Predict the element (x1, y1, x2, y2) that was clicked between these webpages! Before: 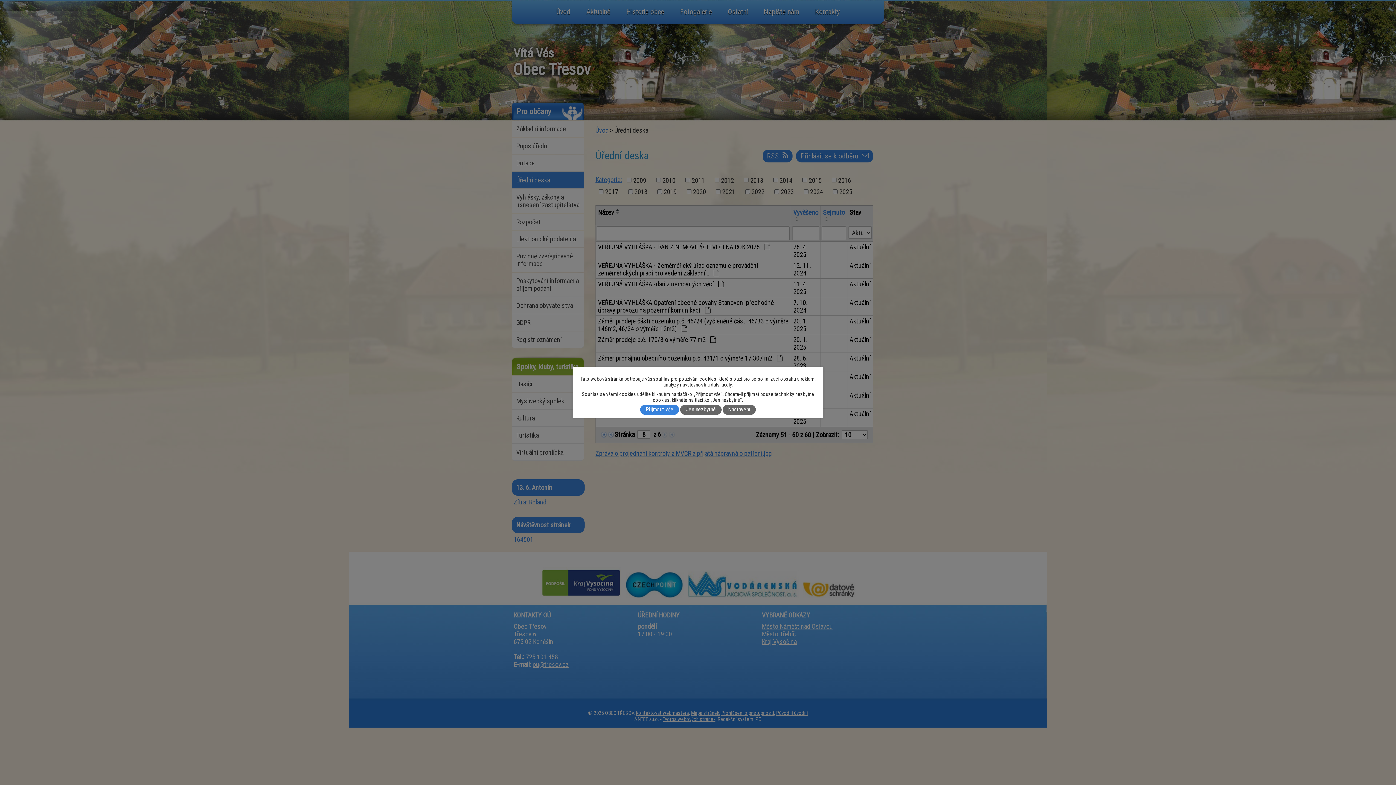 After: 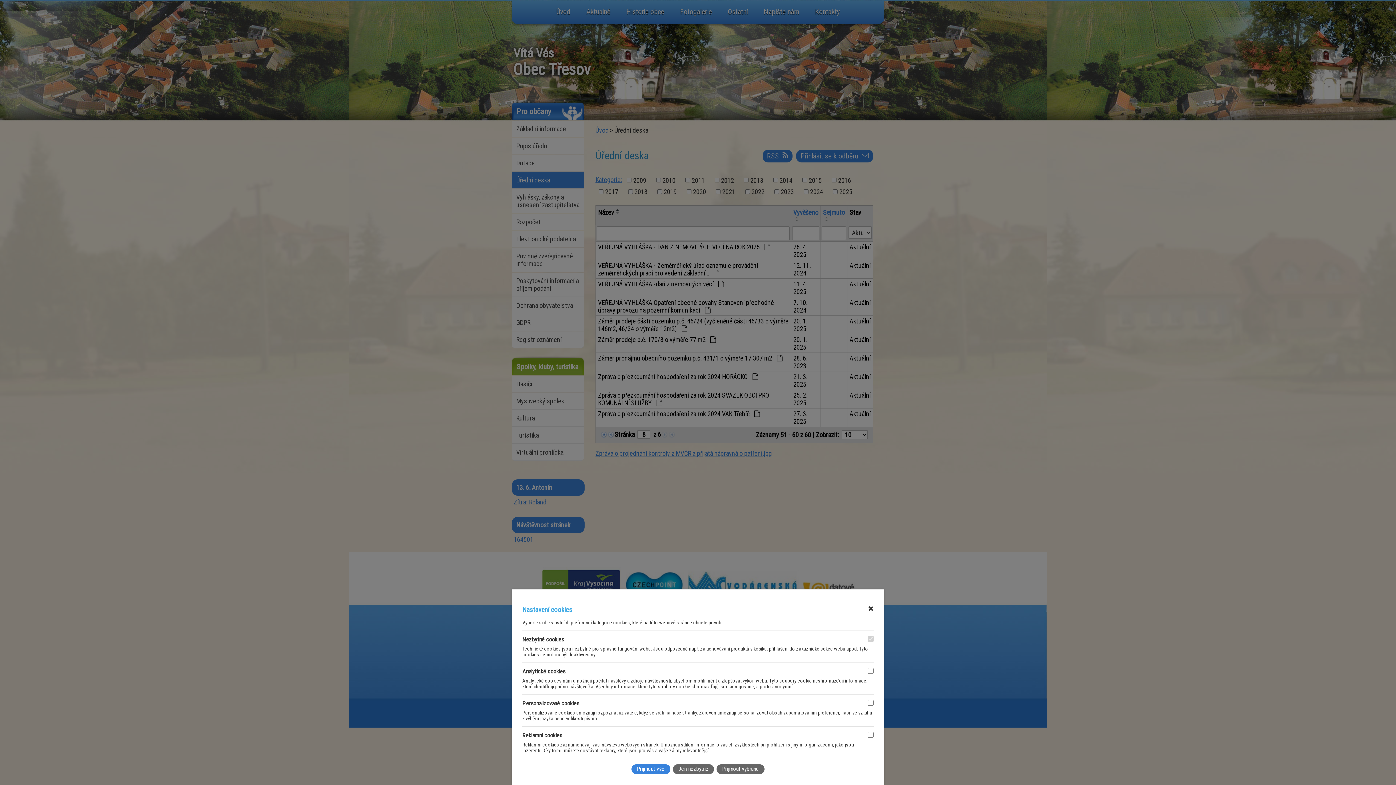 Action: bbox: (722, 405, 755, 414) label: Nastavení